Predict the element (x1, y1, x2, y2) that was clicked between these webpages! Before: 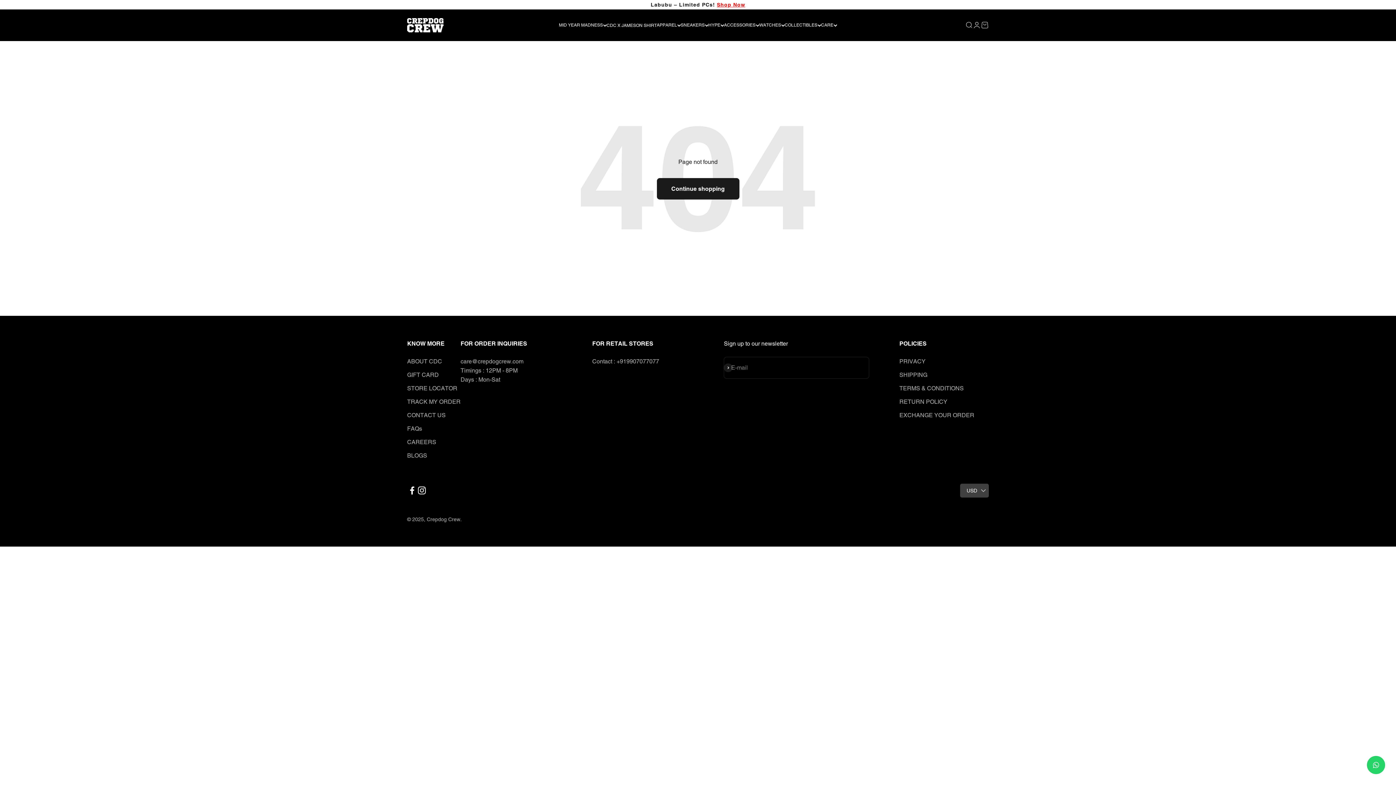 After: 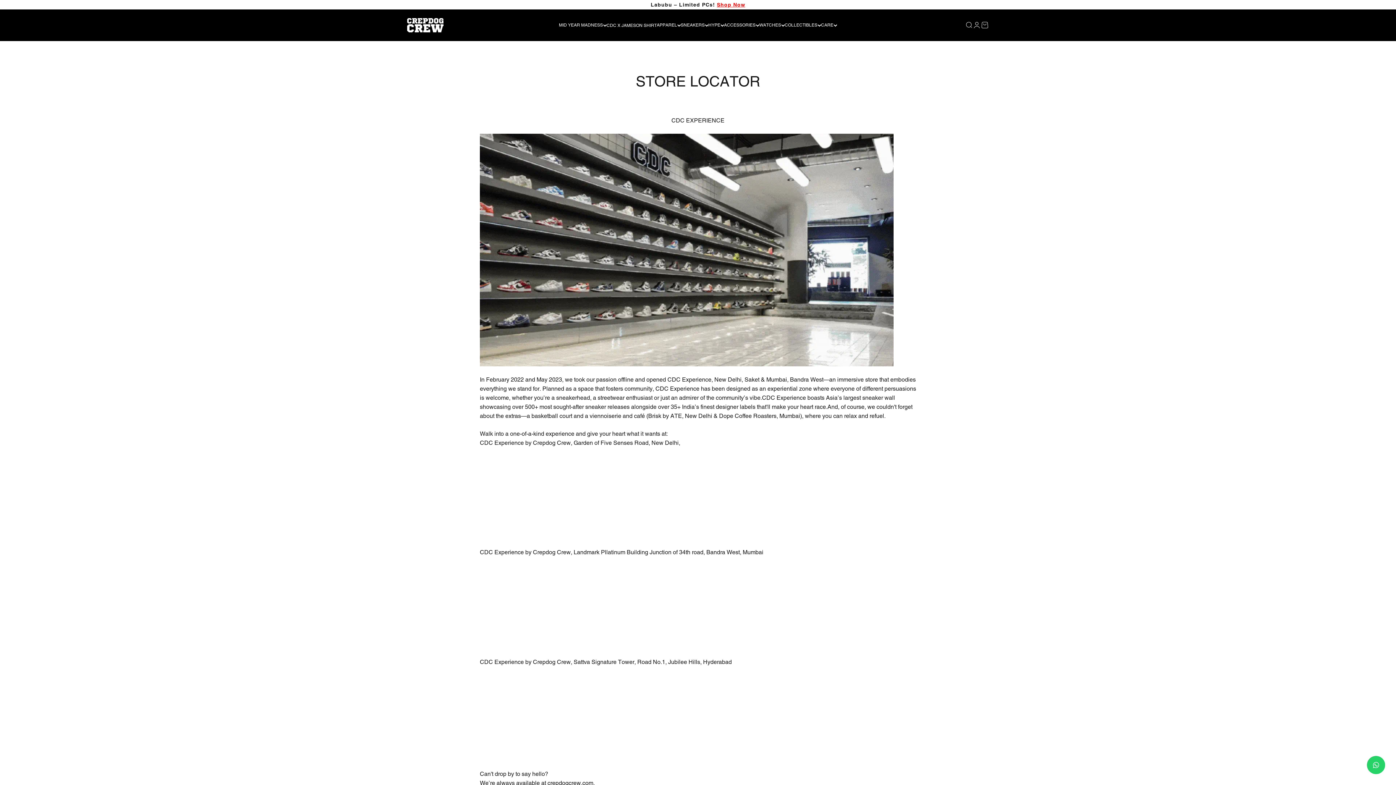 Action: label: STORE LOCATOR bbox: (407, 383, 457, 393)